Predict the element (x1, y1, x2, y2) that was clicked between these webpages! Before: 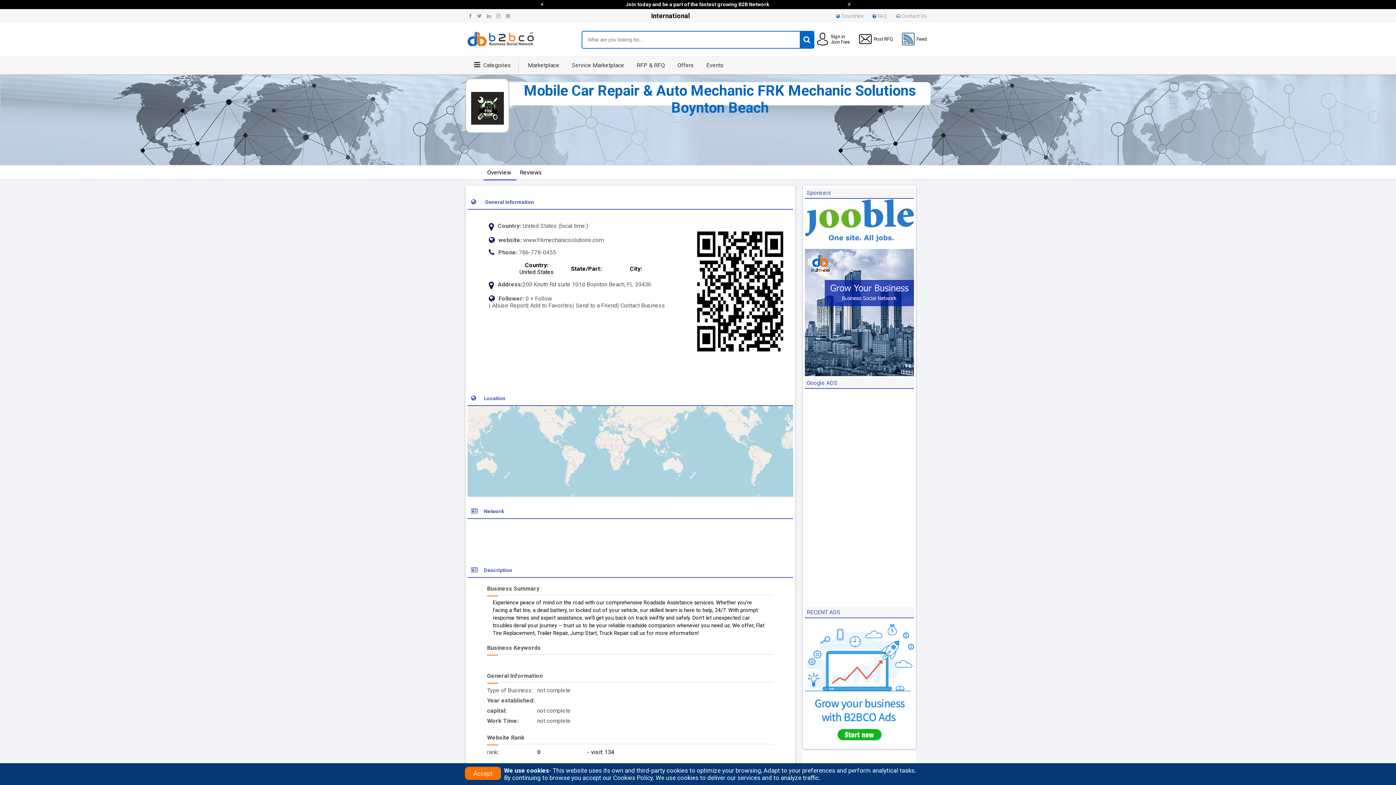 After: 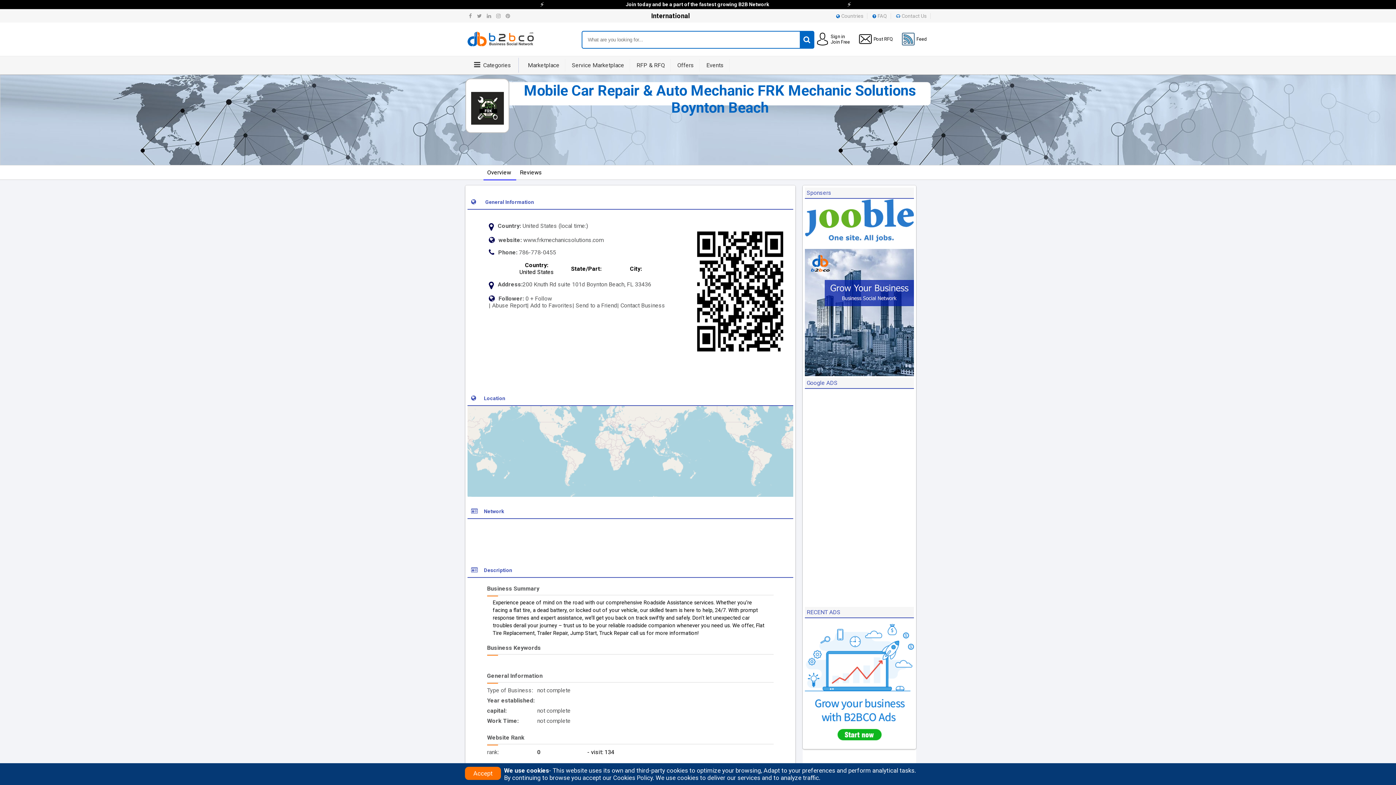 Action: label: 786-778-0455 bbox: (519, 249, 556, 256)